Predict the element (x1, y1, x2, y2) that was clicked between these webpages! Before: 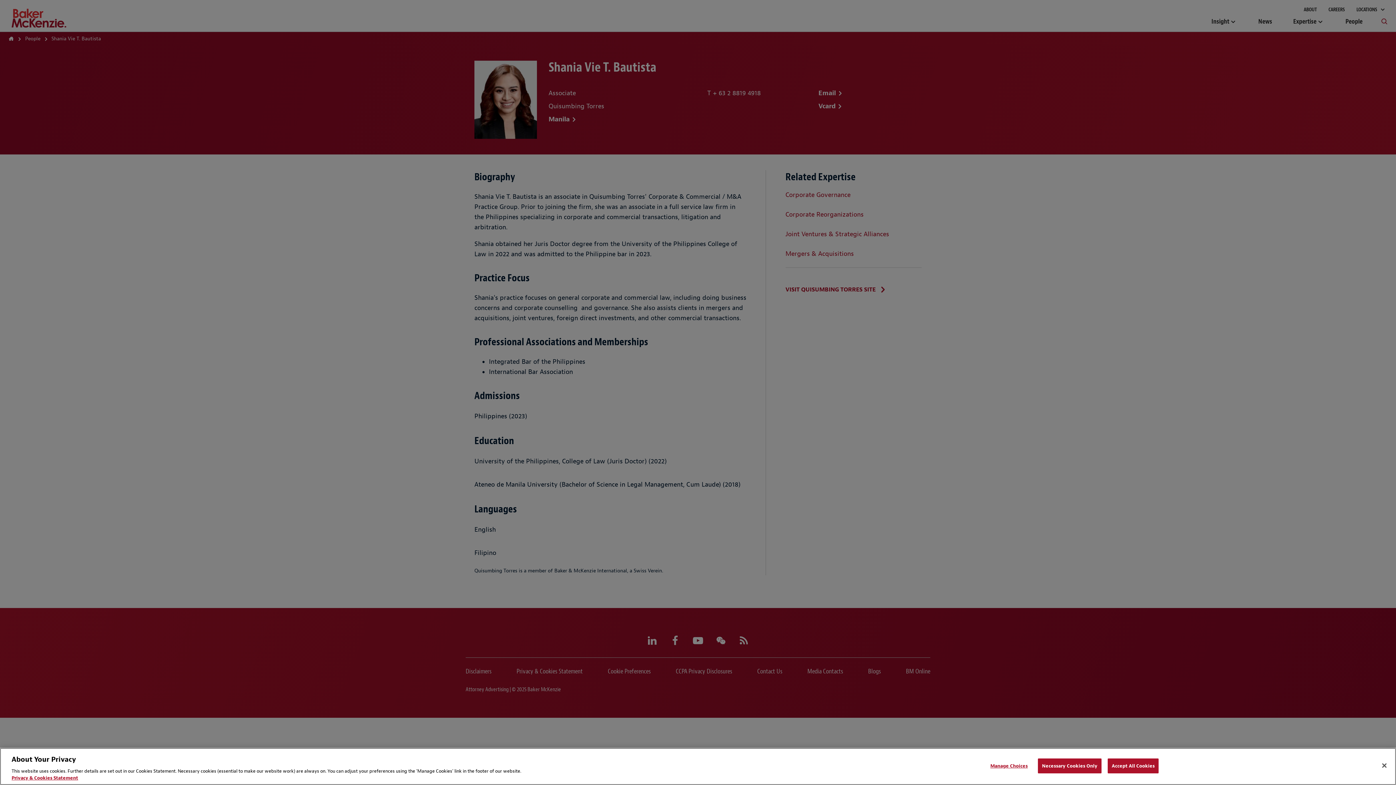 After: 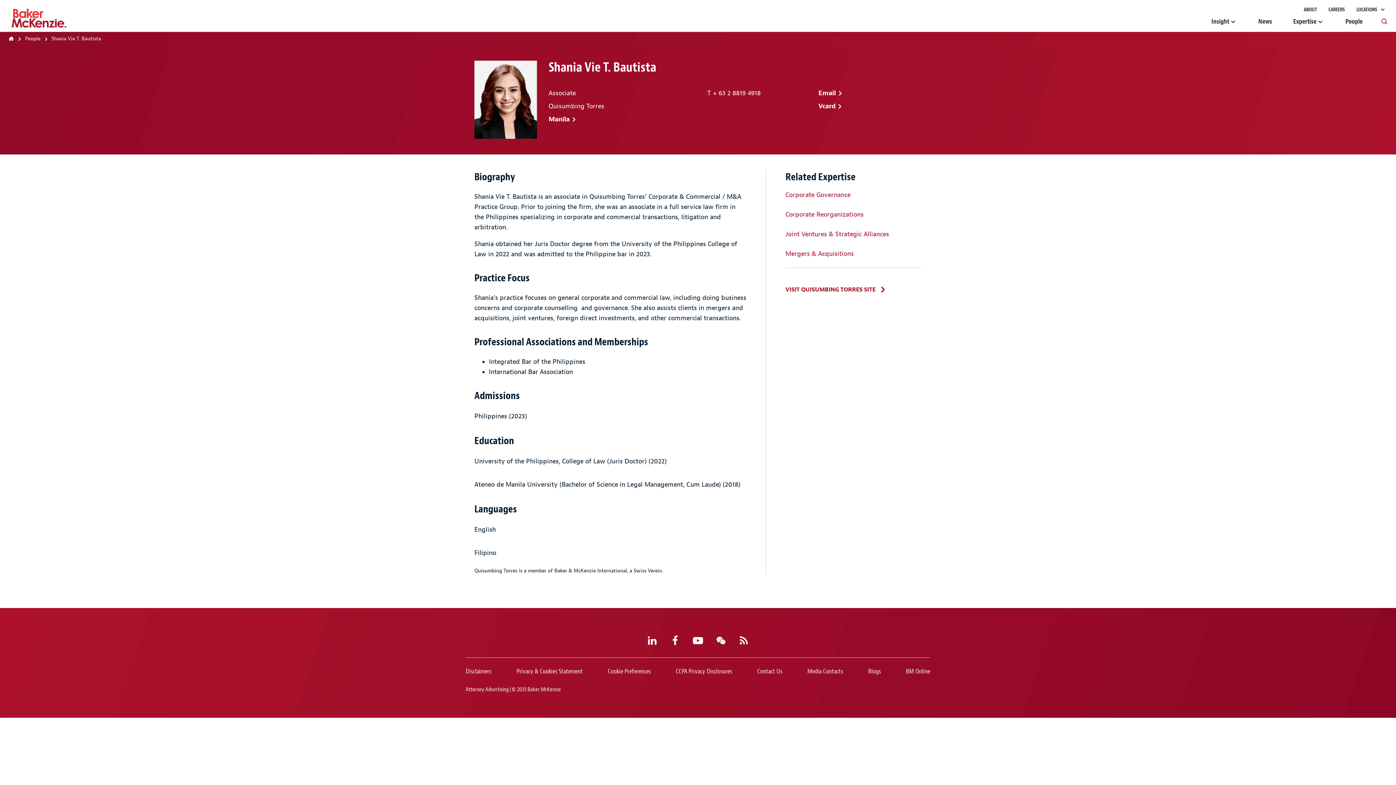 Action: label: Necessary Cookies Only bbox: (1038, 758, 1101, 773)